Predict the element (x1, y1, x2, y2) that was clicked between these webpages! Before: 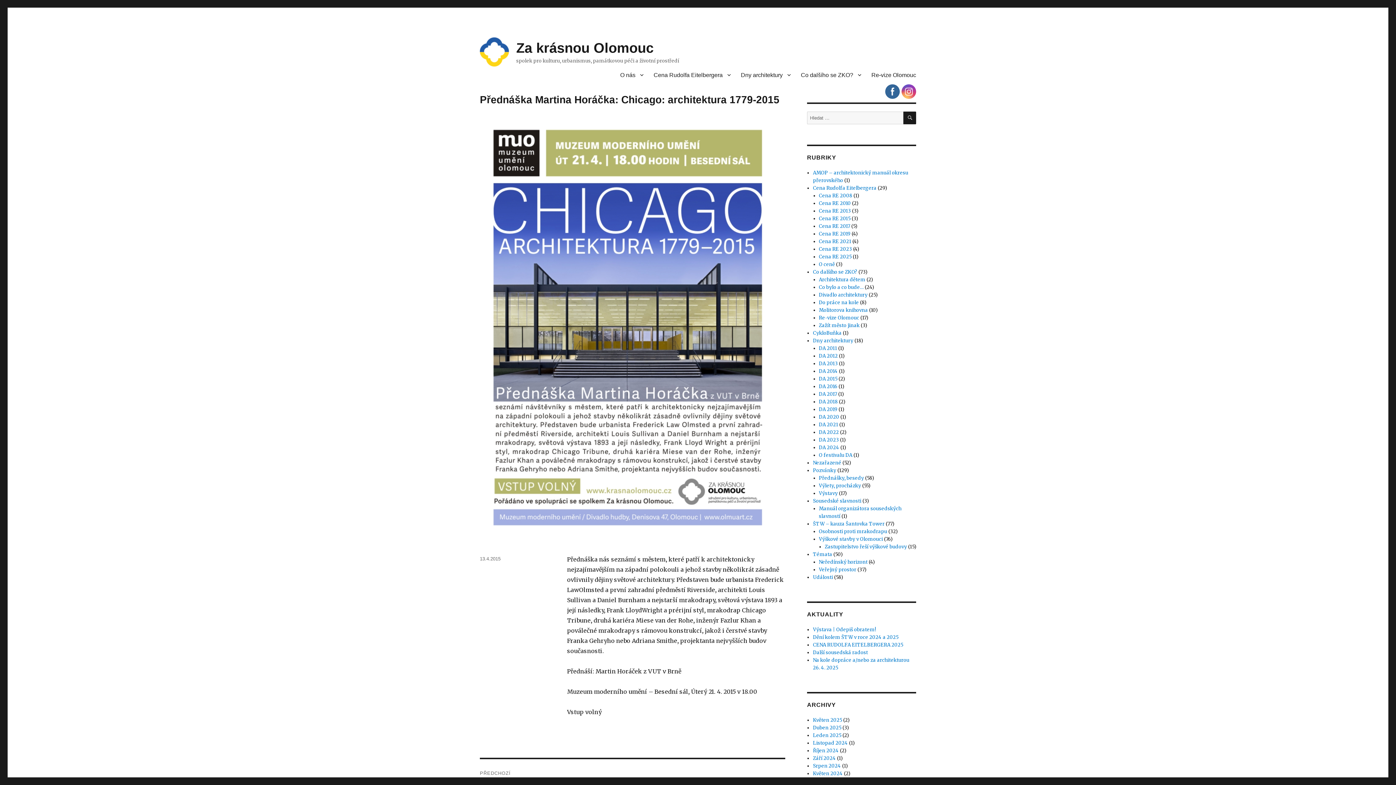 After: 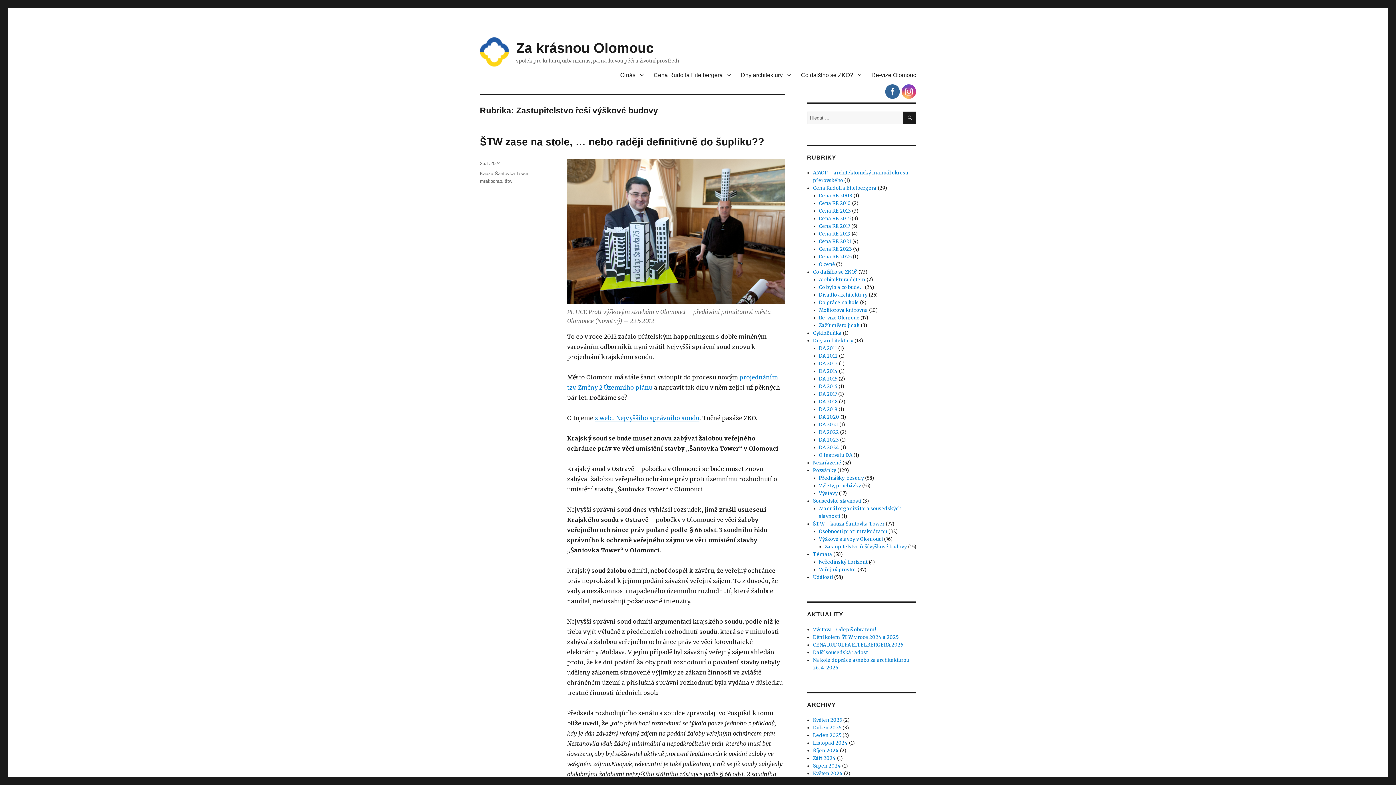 Action: label: Zastupitelstvo řeší výškové budovy bbox: (825, 544, 907, 550)